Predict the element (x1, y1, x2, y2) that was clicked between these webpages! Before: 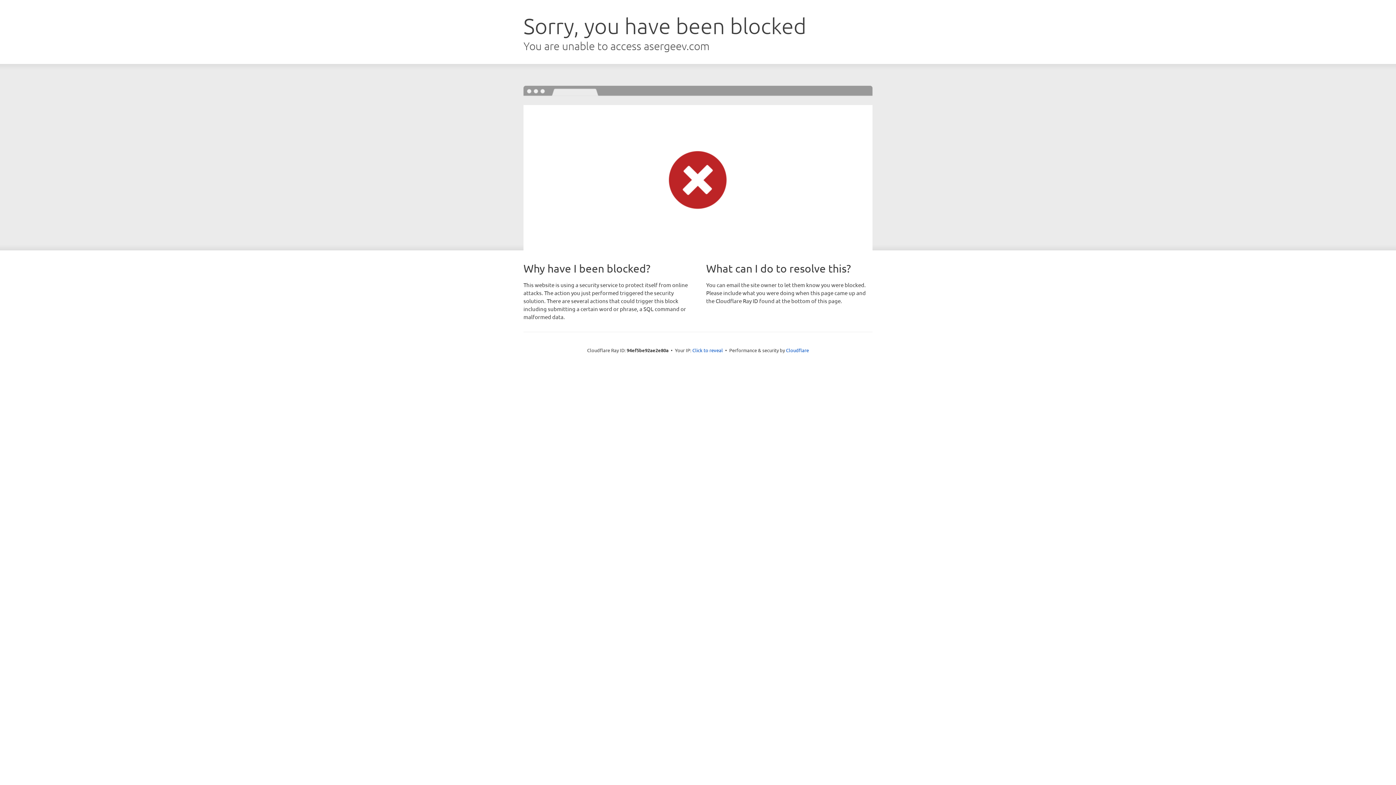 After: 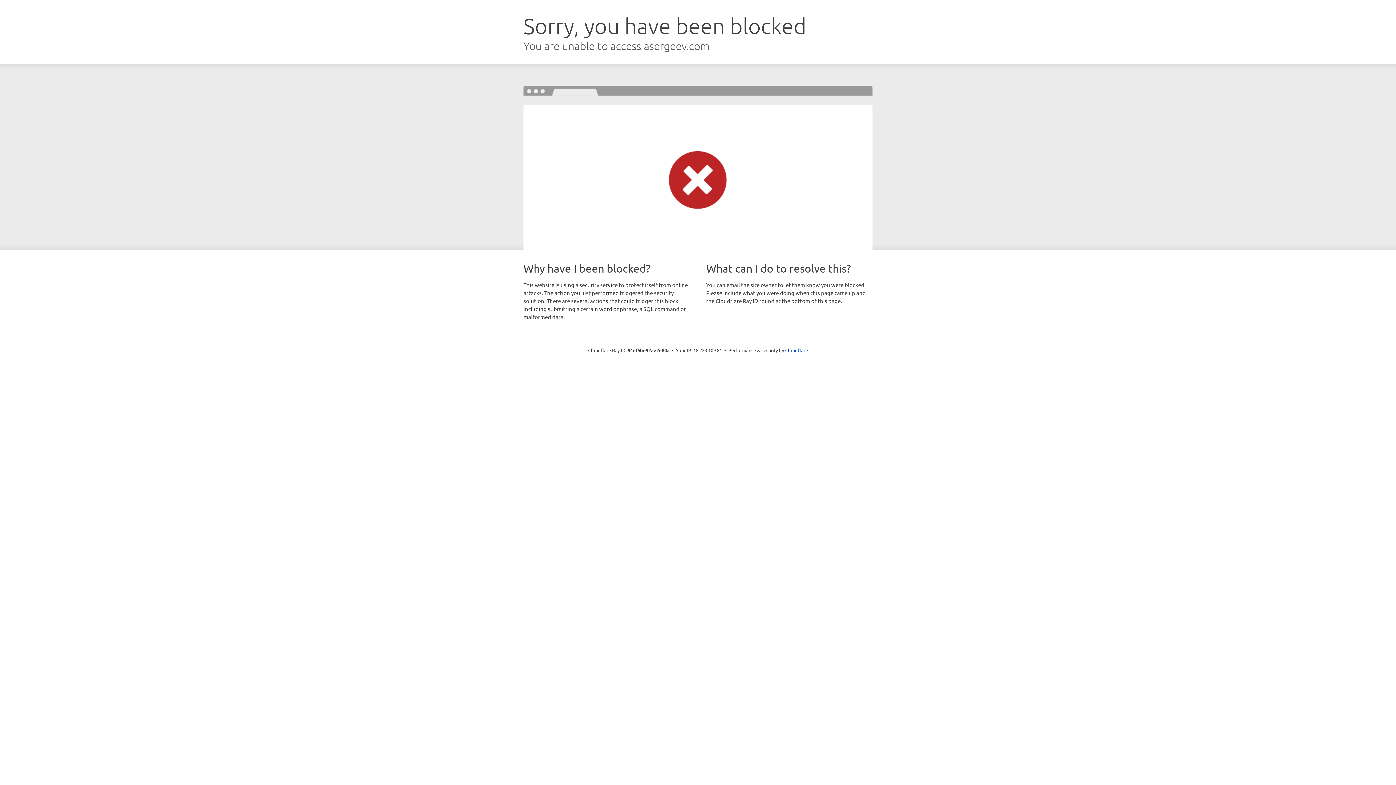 Action: label: Click to reveal bbox: (692, 346, 723, 353)